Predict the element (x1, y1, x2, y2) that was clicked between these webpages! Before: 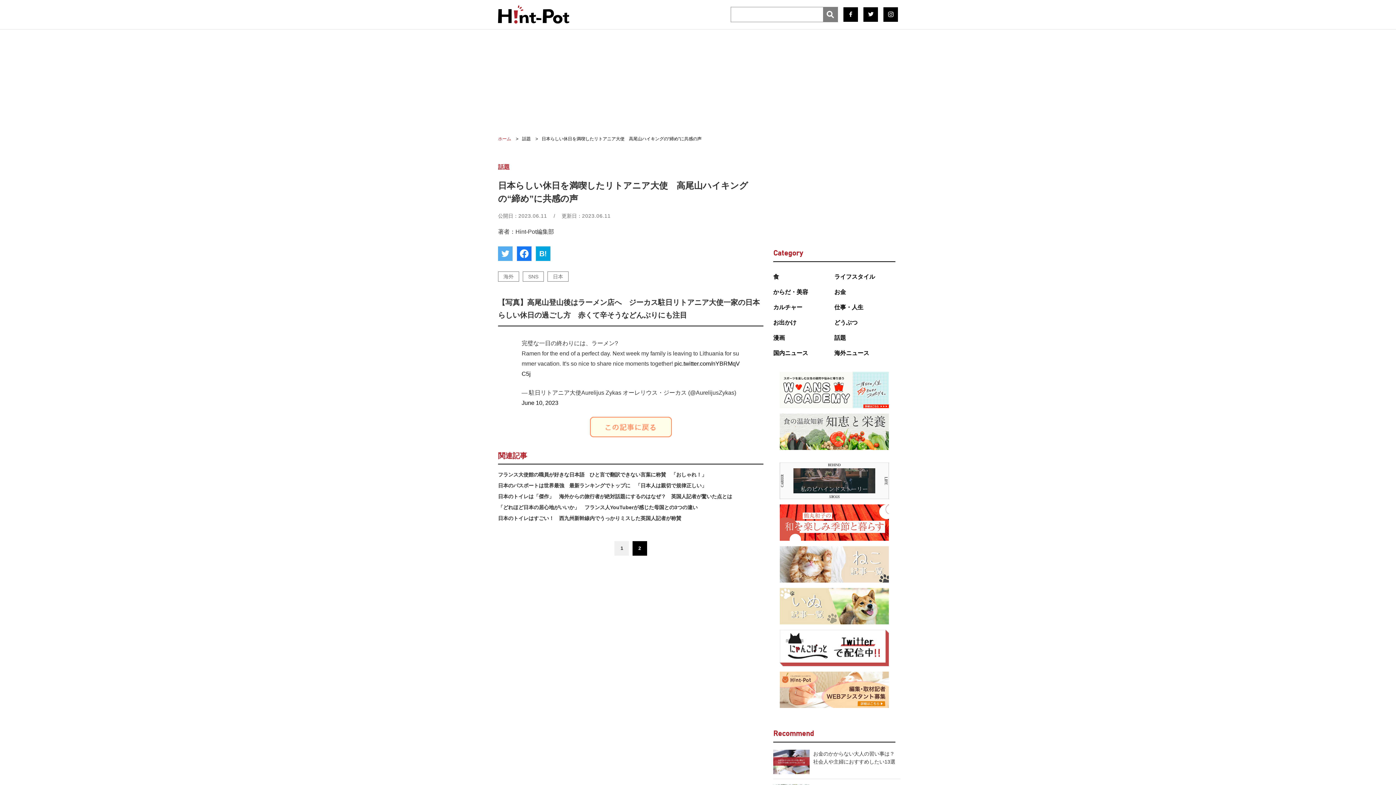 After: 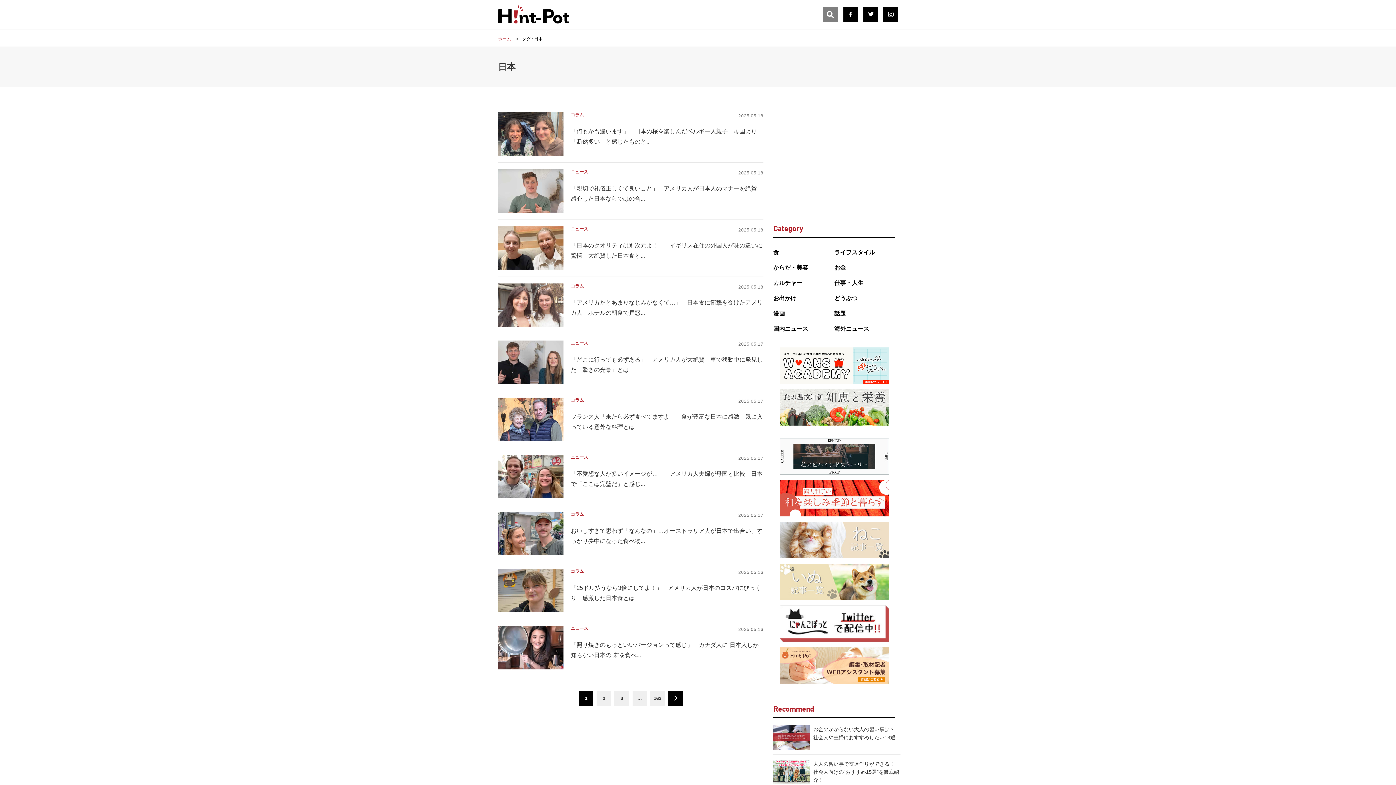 Action: bbox: (547, 271, 568, 281) label: 日本